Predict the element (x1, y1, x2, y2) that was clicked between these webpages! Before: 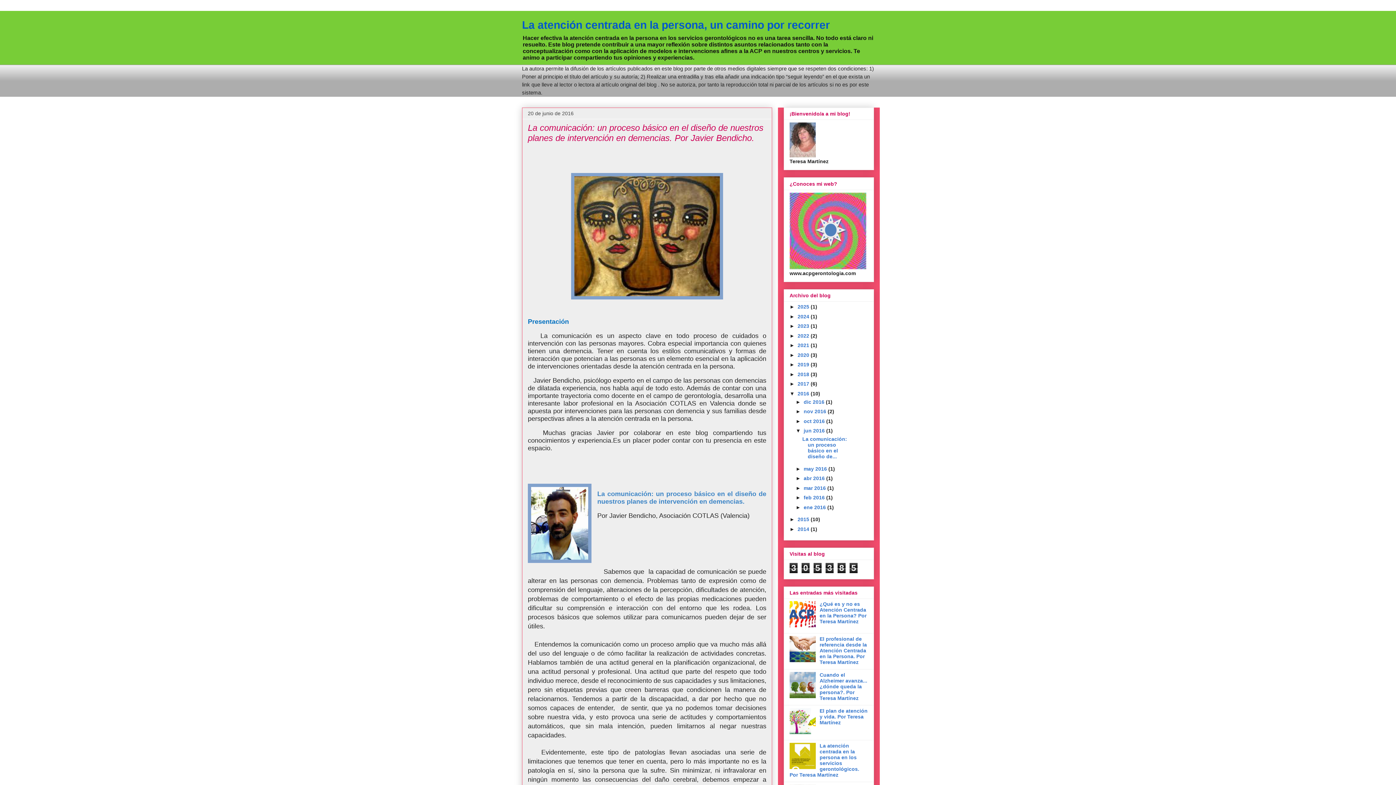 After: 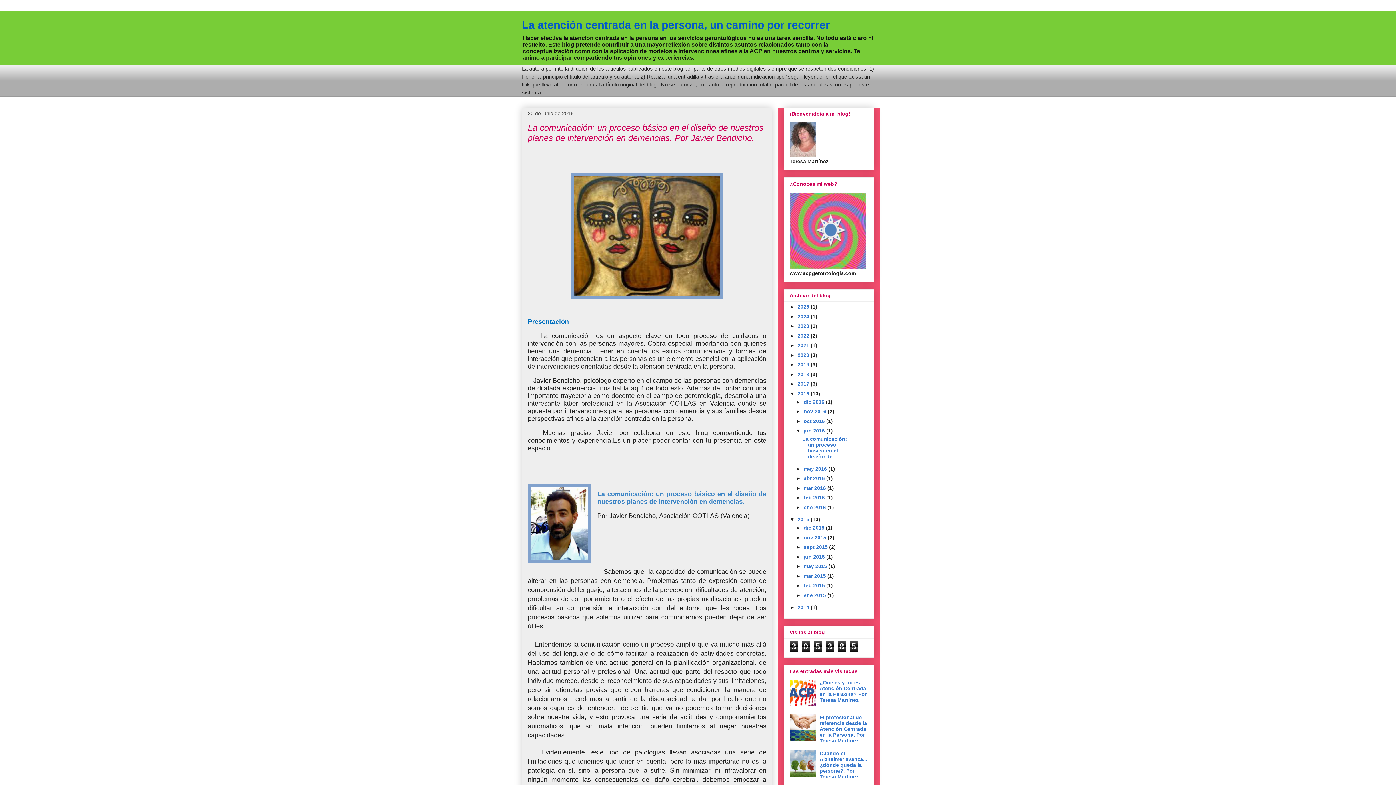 Action: label: ►   bbox: (789, 516, 797, 522)